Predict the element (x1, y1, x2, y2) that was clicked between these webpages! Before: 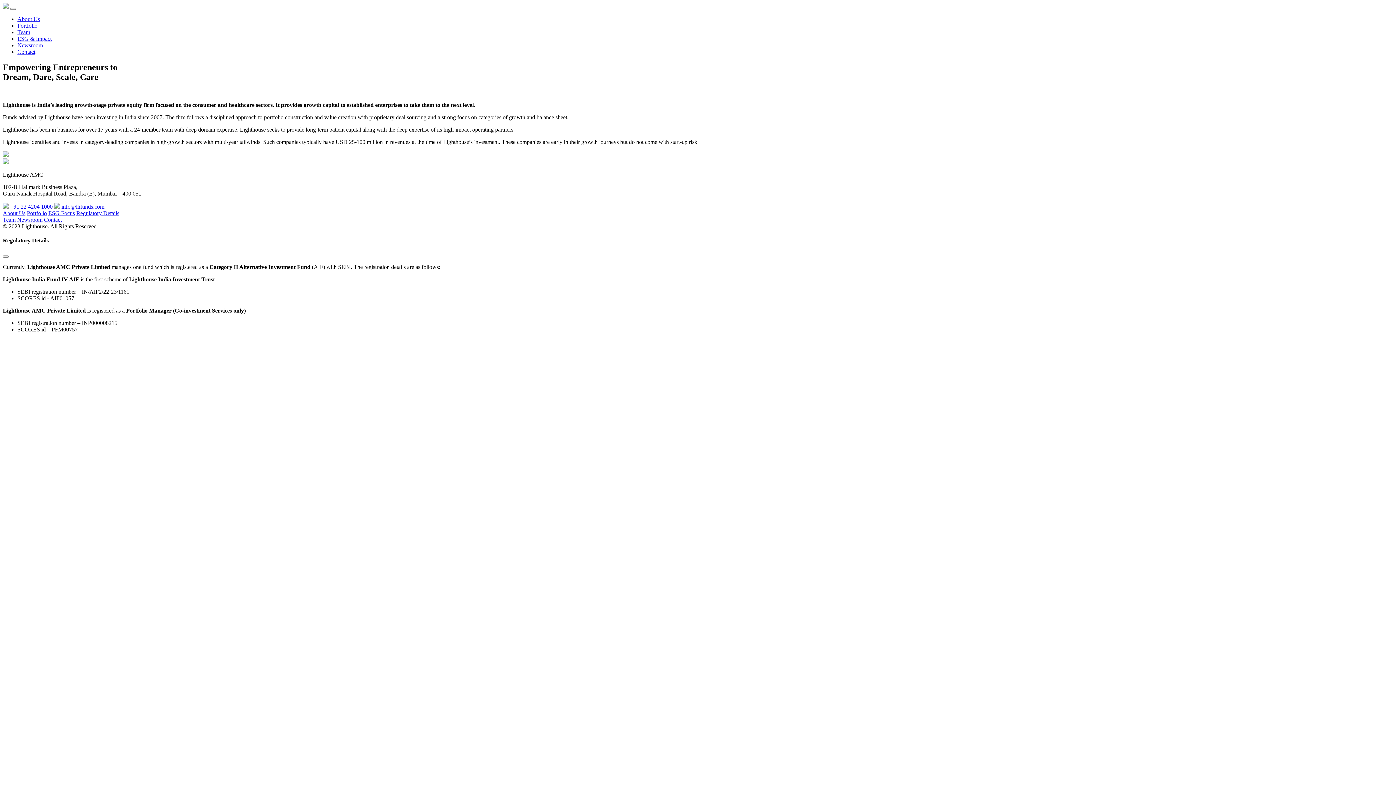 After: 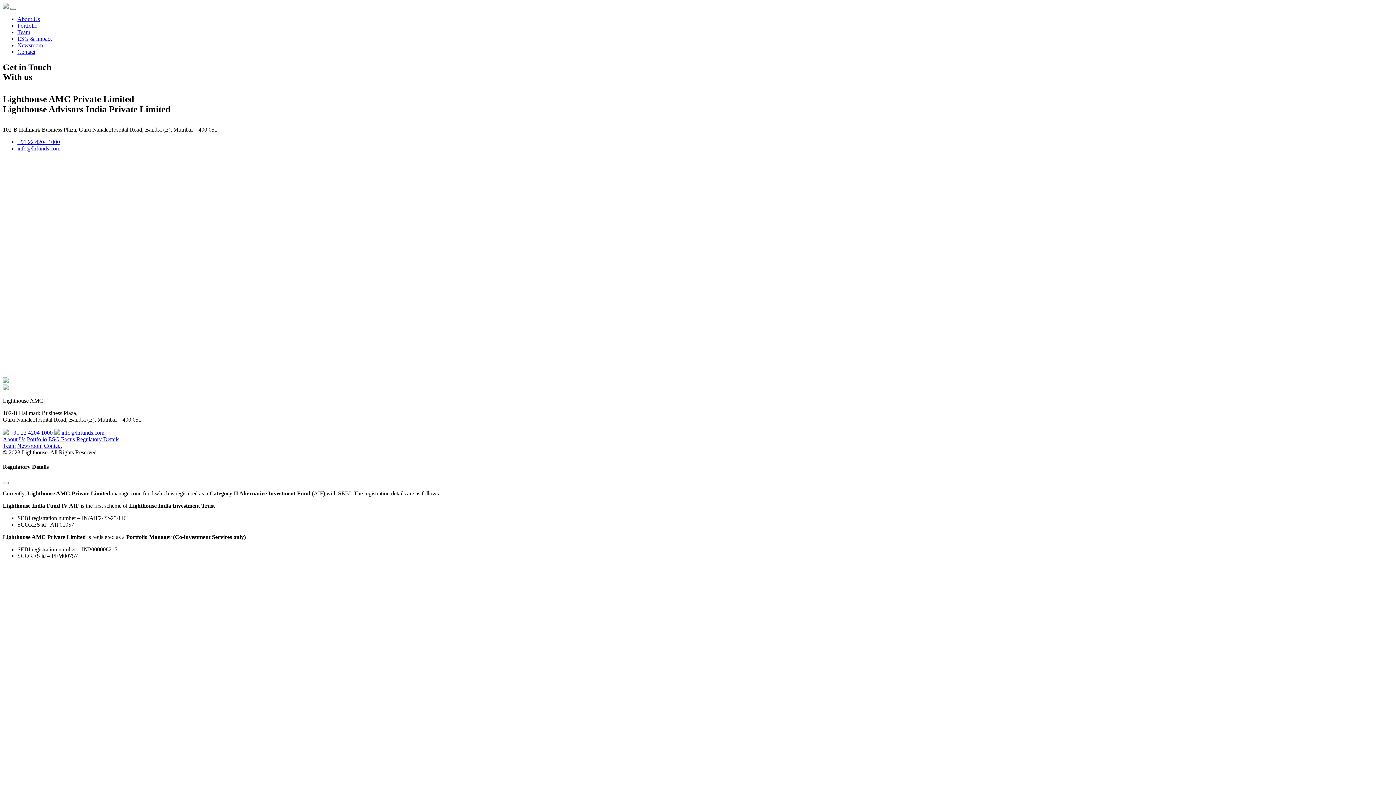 Action: label: Contact bbox: (44, 216, 61, 222)